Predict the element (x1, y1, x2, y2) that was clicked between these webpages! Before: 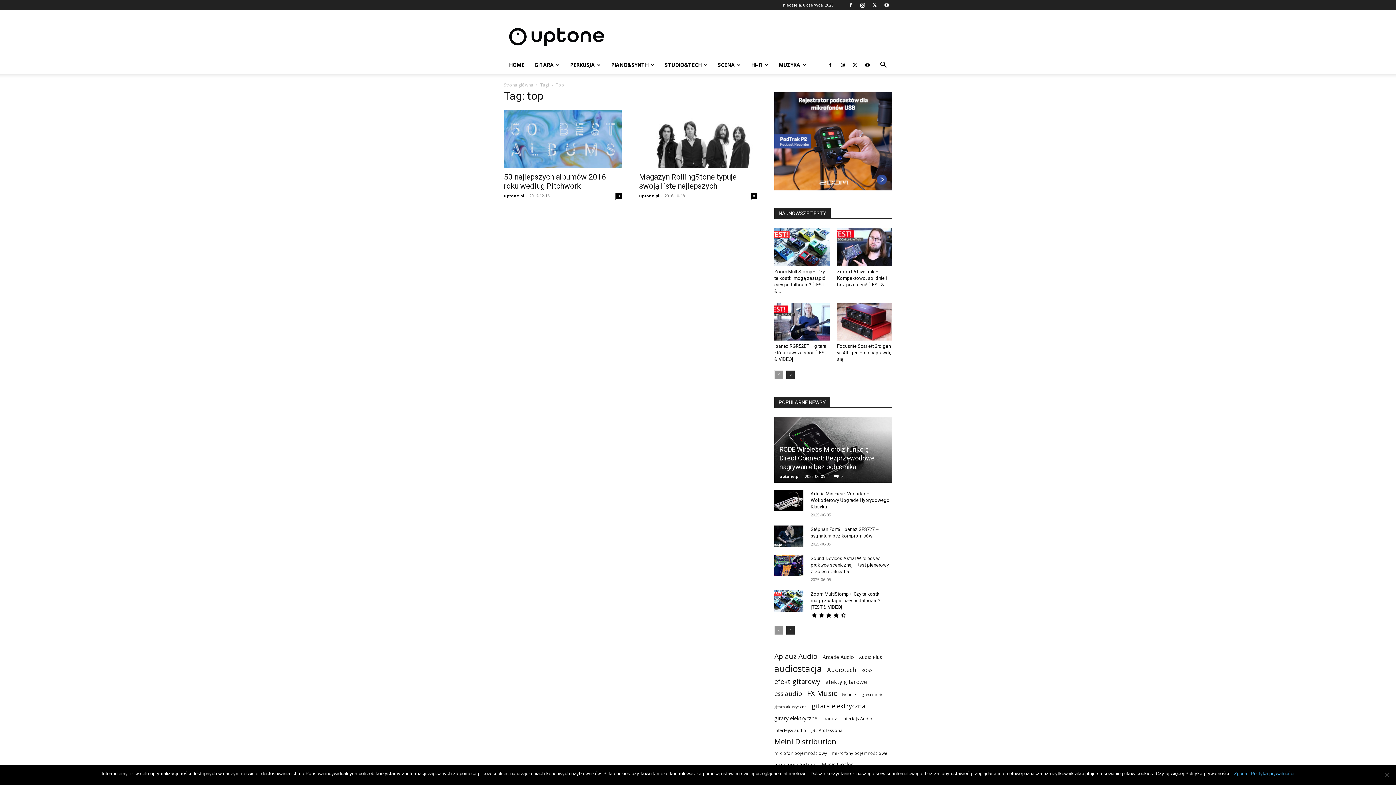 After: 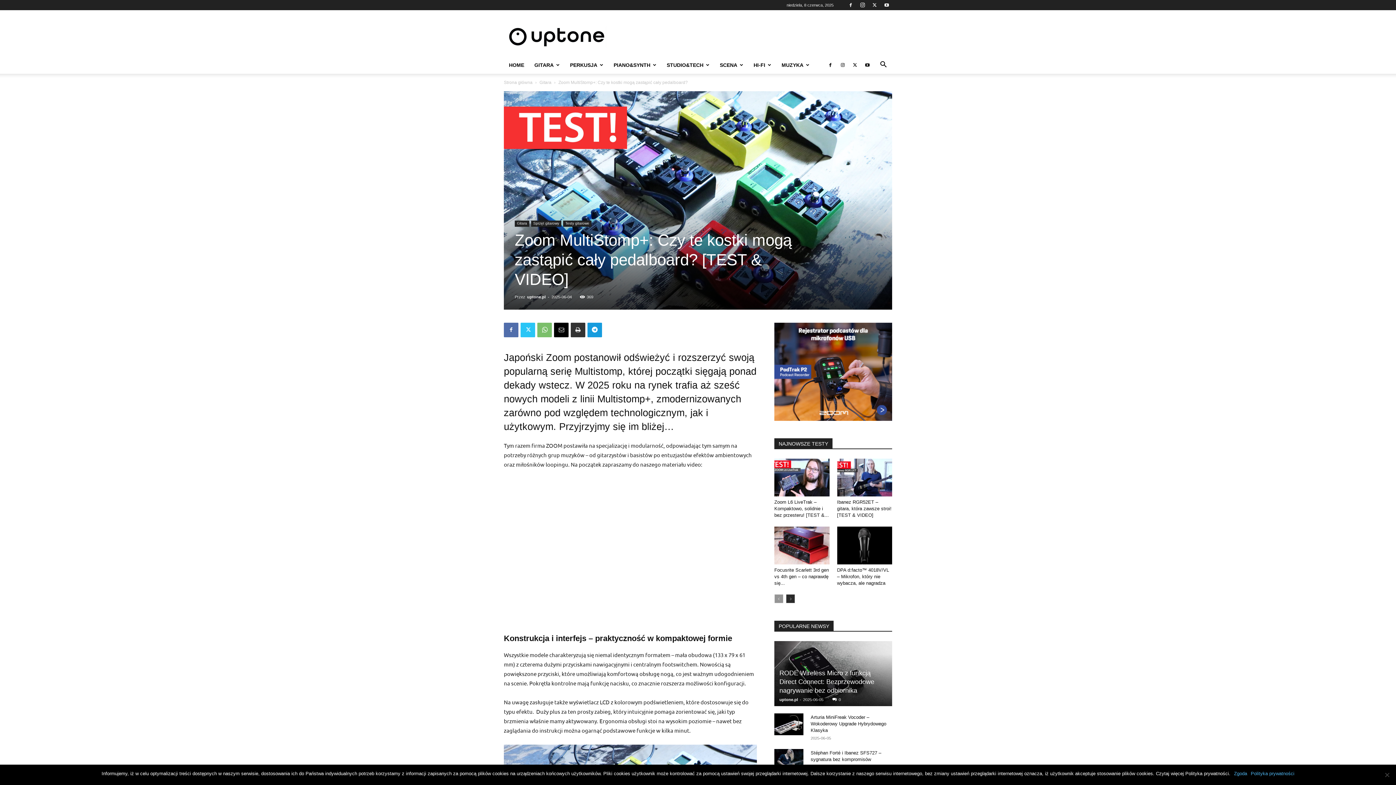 Action: bbox: (774, 228, 829, 266)